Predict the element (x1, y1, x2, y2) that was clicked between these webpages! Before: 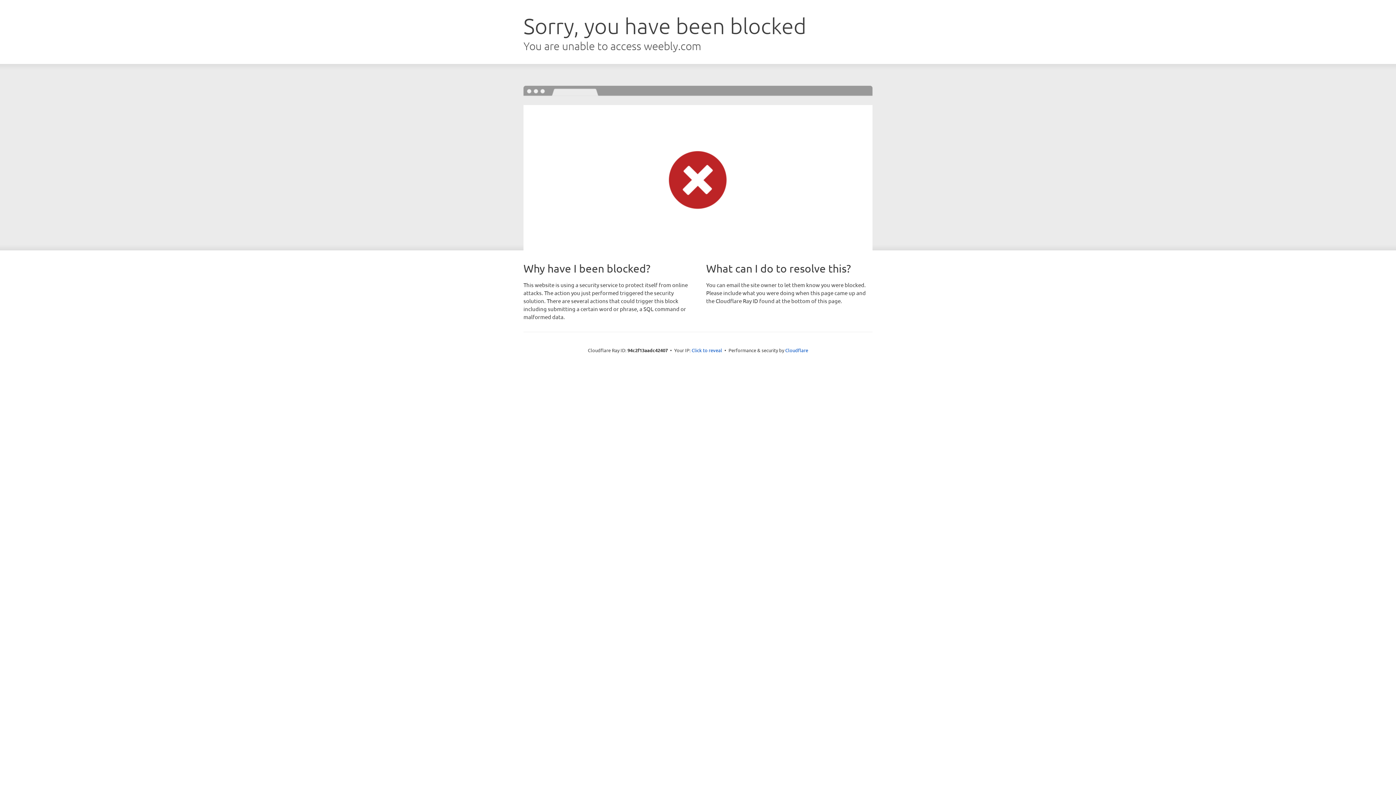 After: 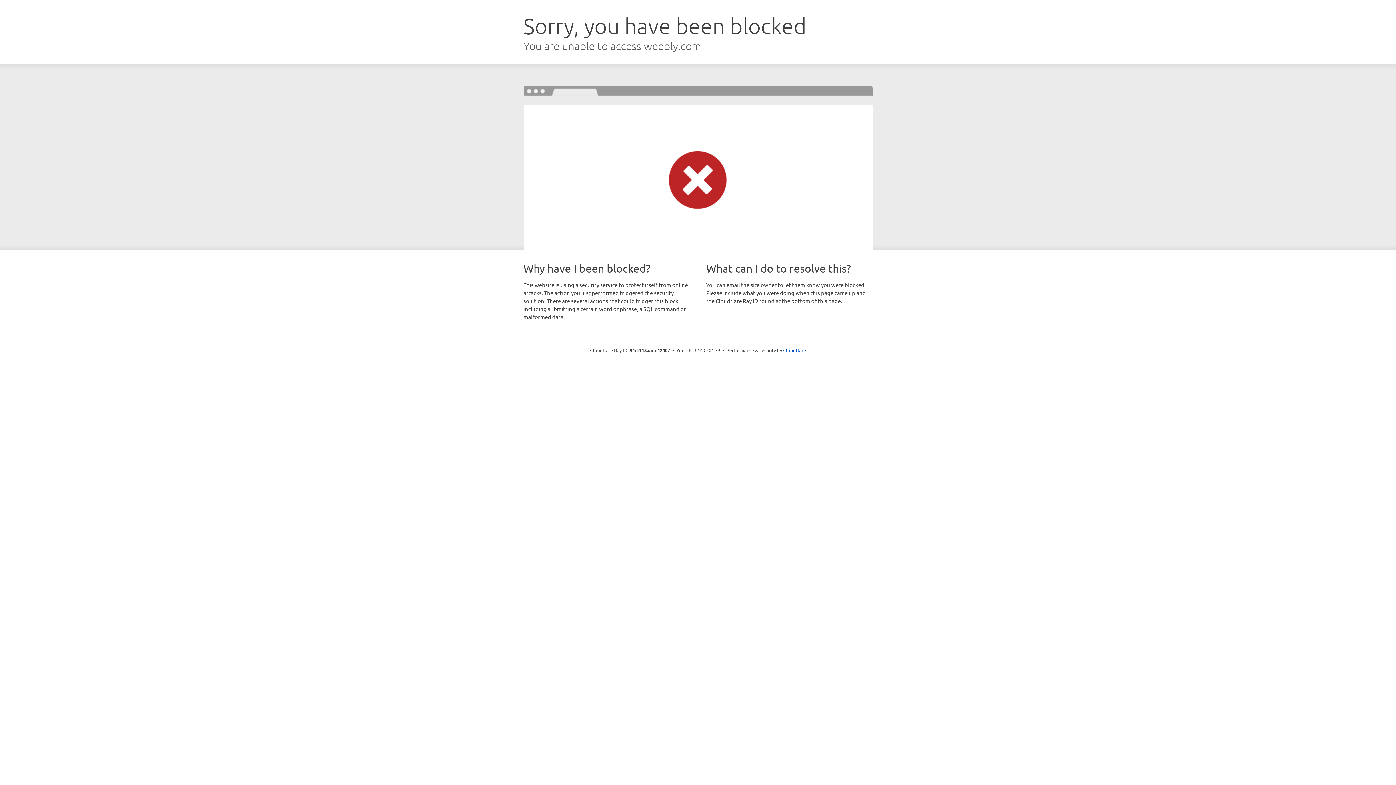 Action: bbox: (691, 346, 722, 353) label: Click to reveal